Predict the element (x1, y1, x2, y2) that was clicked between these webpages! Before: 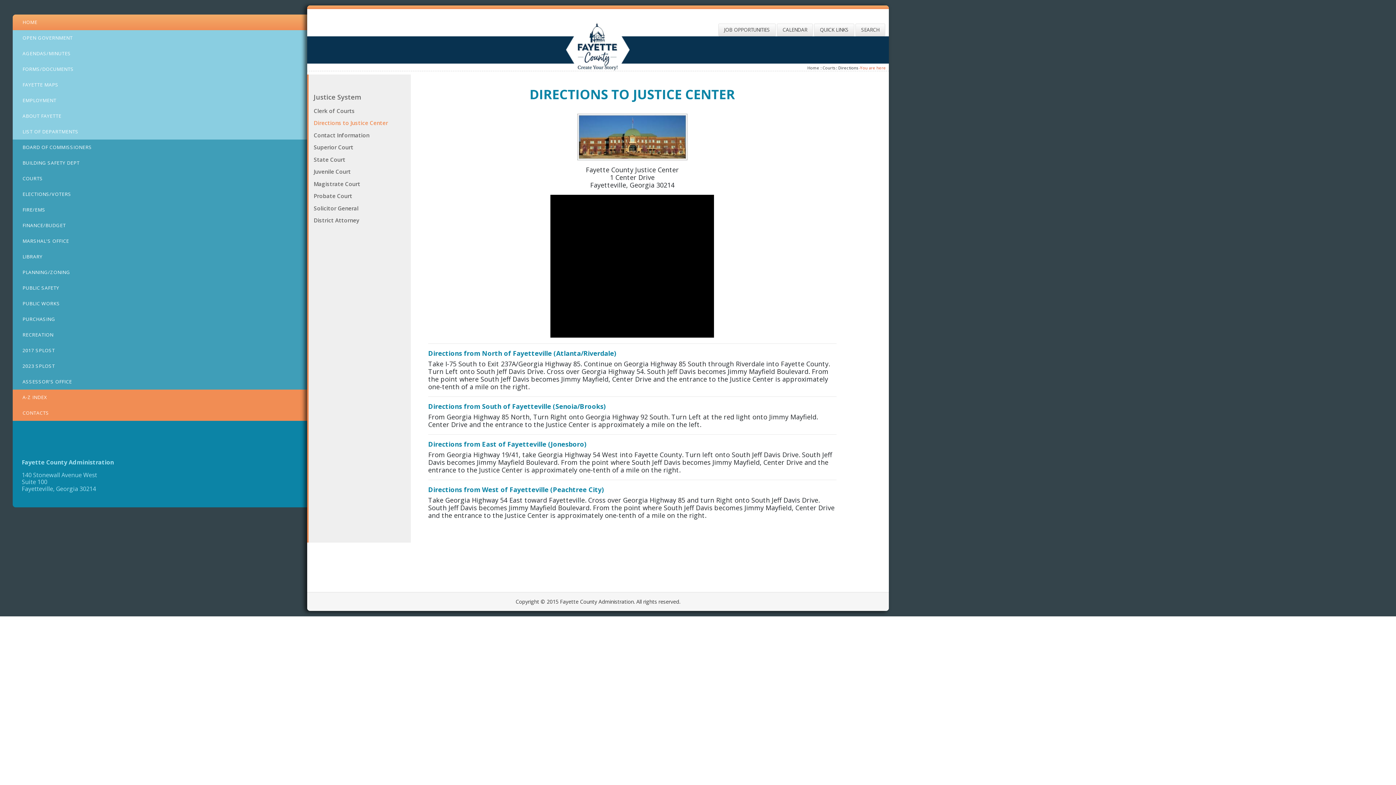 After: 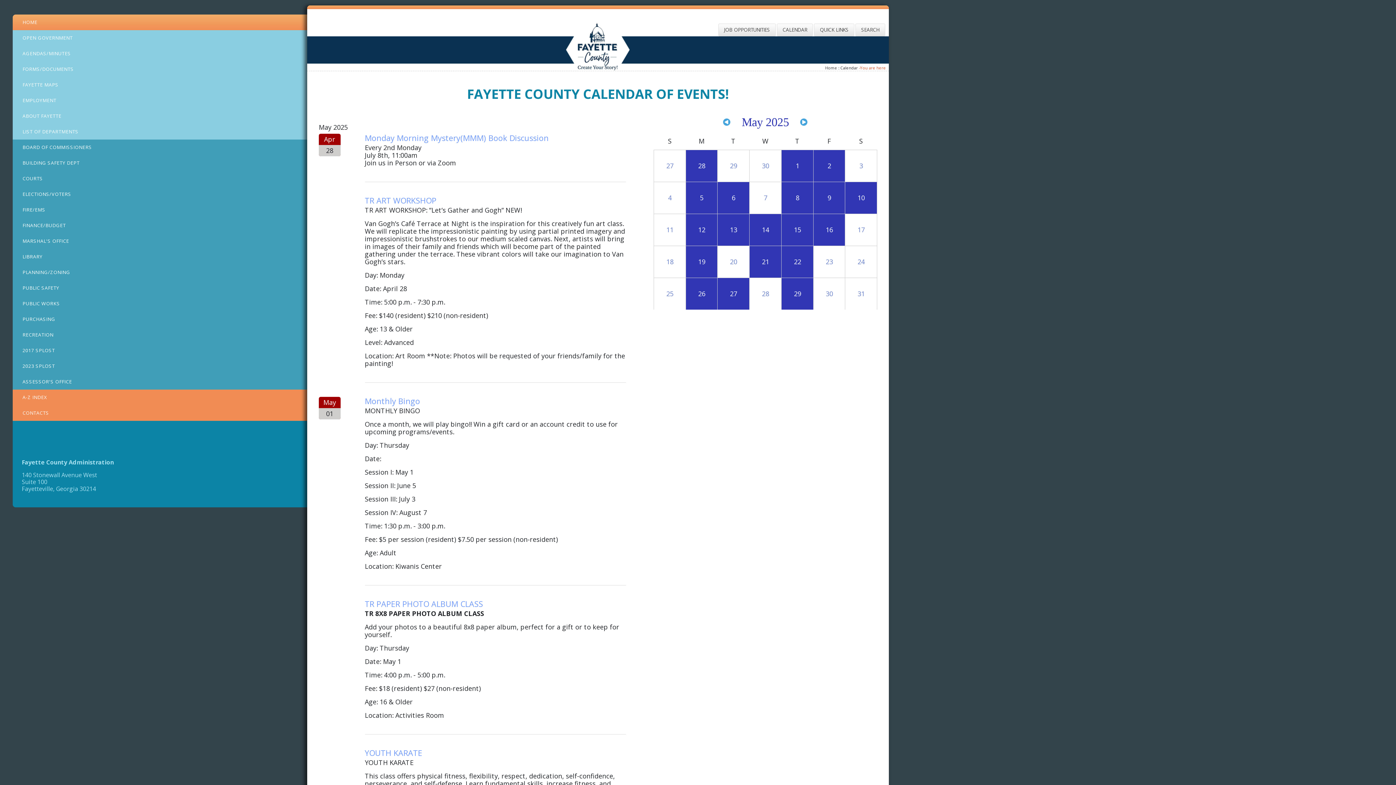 Action: label: CALENDAR bbox: (777, 23, 813, 36)